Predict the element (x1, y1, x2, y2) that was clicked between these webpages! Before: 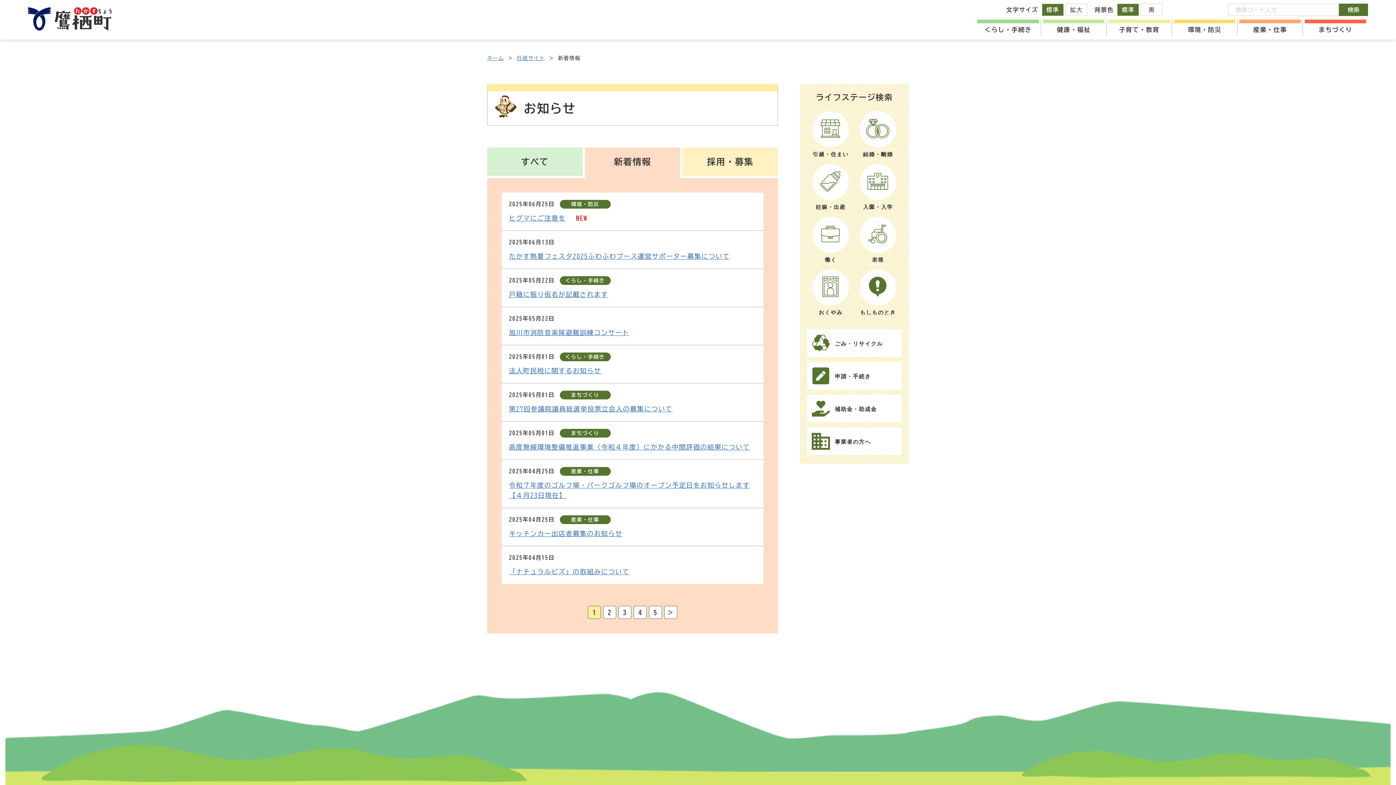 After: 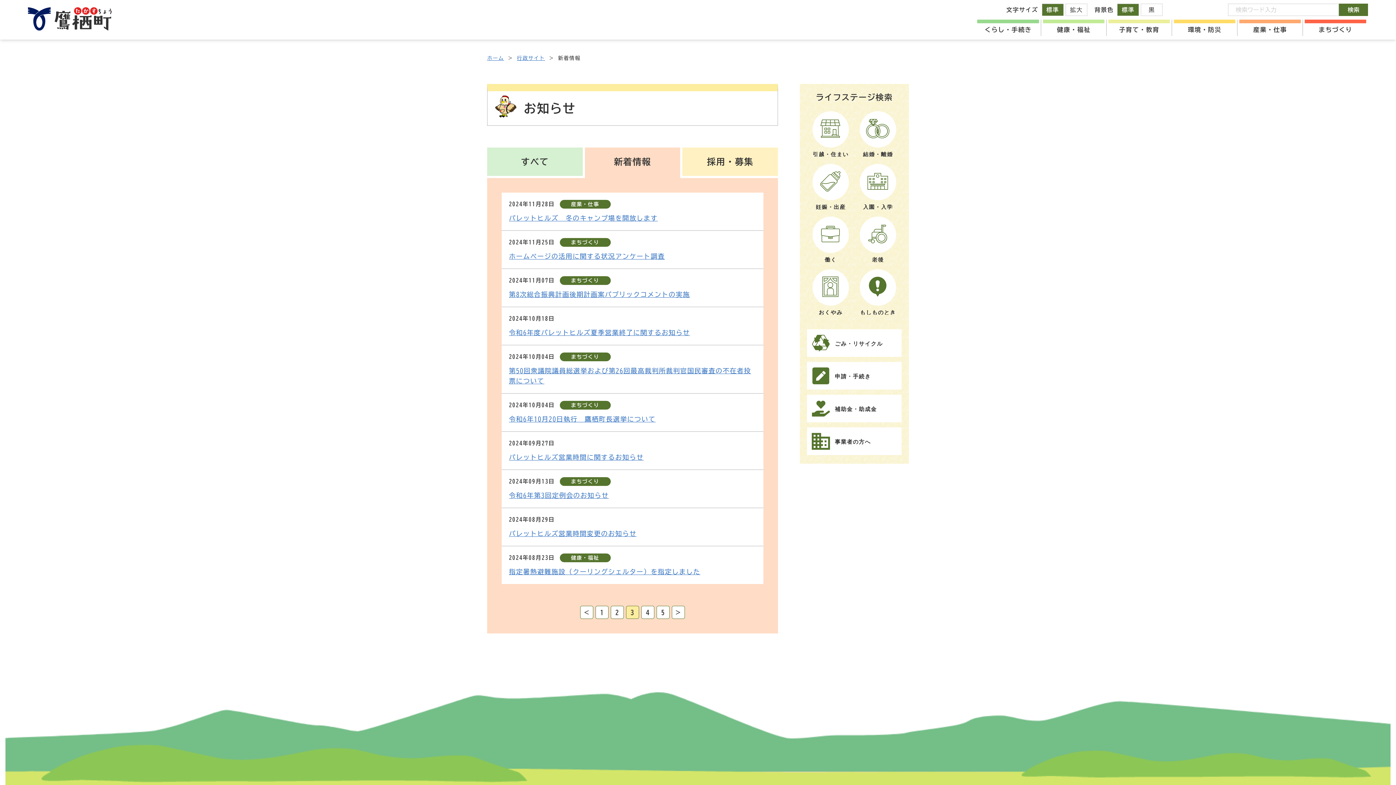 Action: label: 3 bbox: (618, 606, 631, 619)